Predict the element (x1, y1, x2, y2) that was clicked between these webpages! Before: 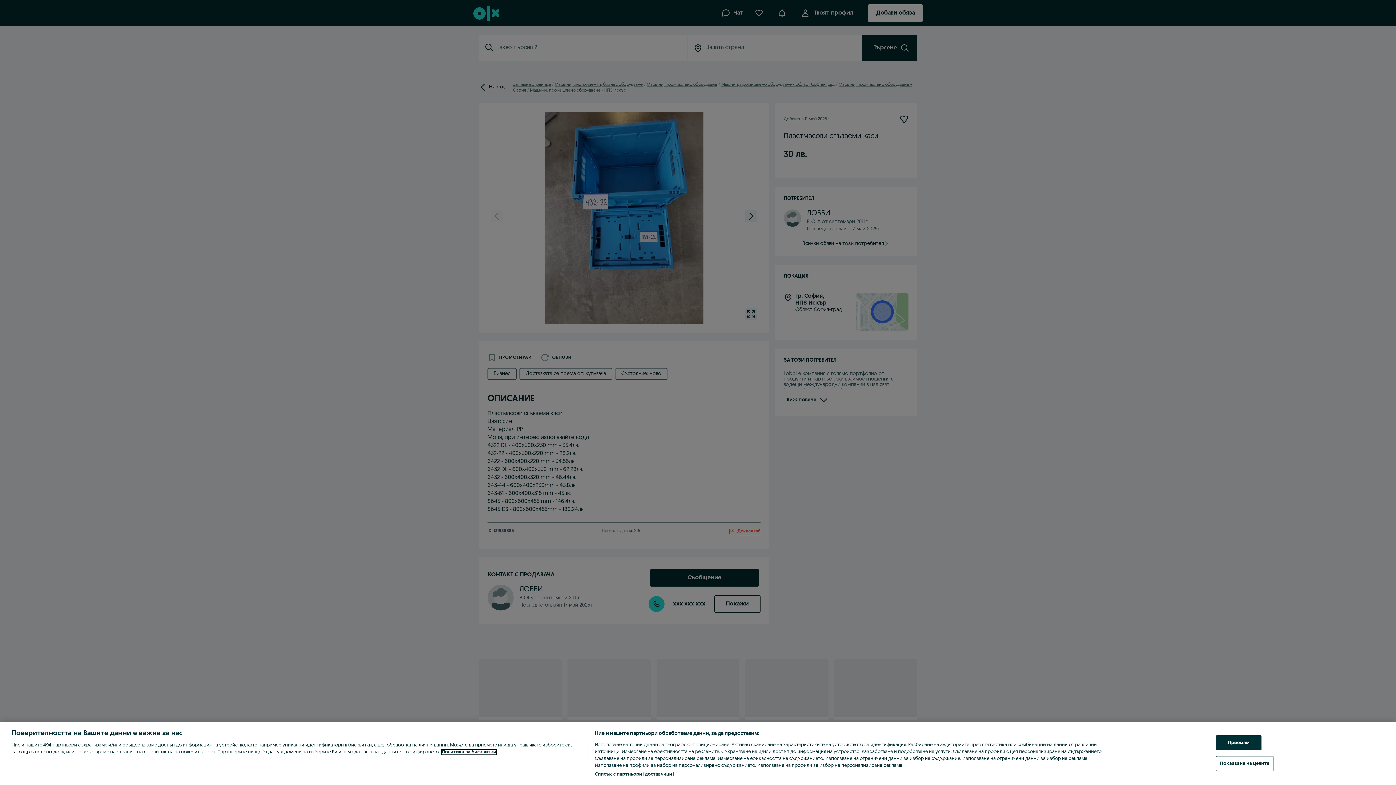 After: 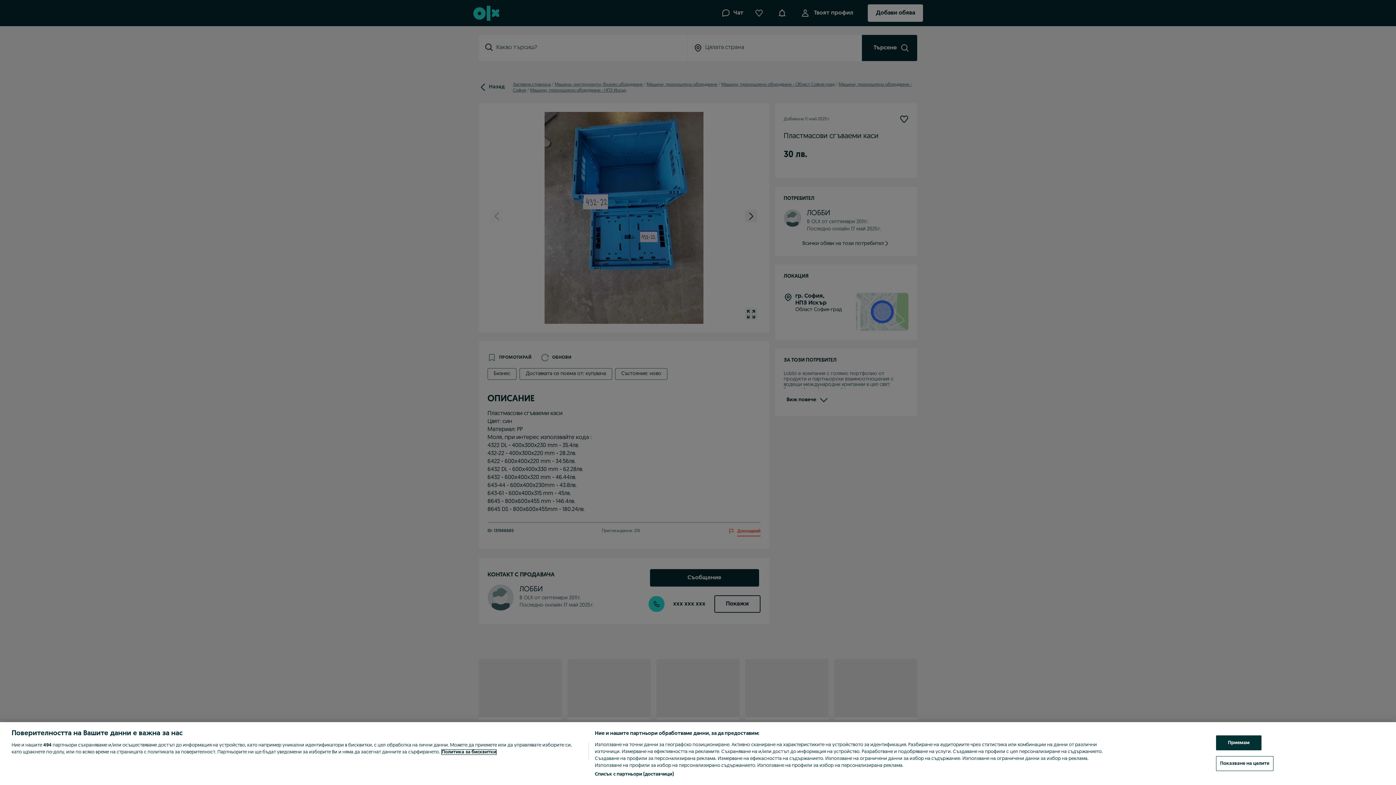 Action: bbox: (441, 750, 496, 754) label: Повече информация за вашата поверителност, отваря се в нов раздел